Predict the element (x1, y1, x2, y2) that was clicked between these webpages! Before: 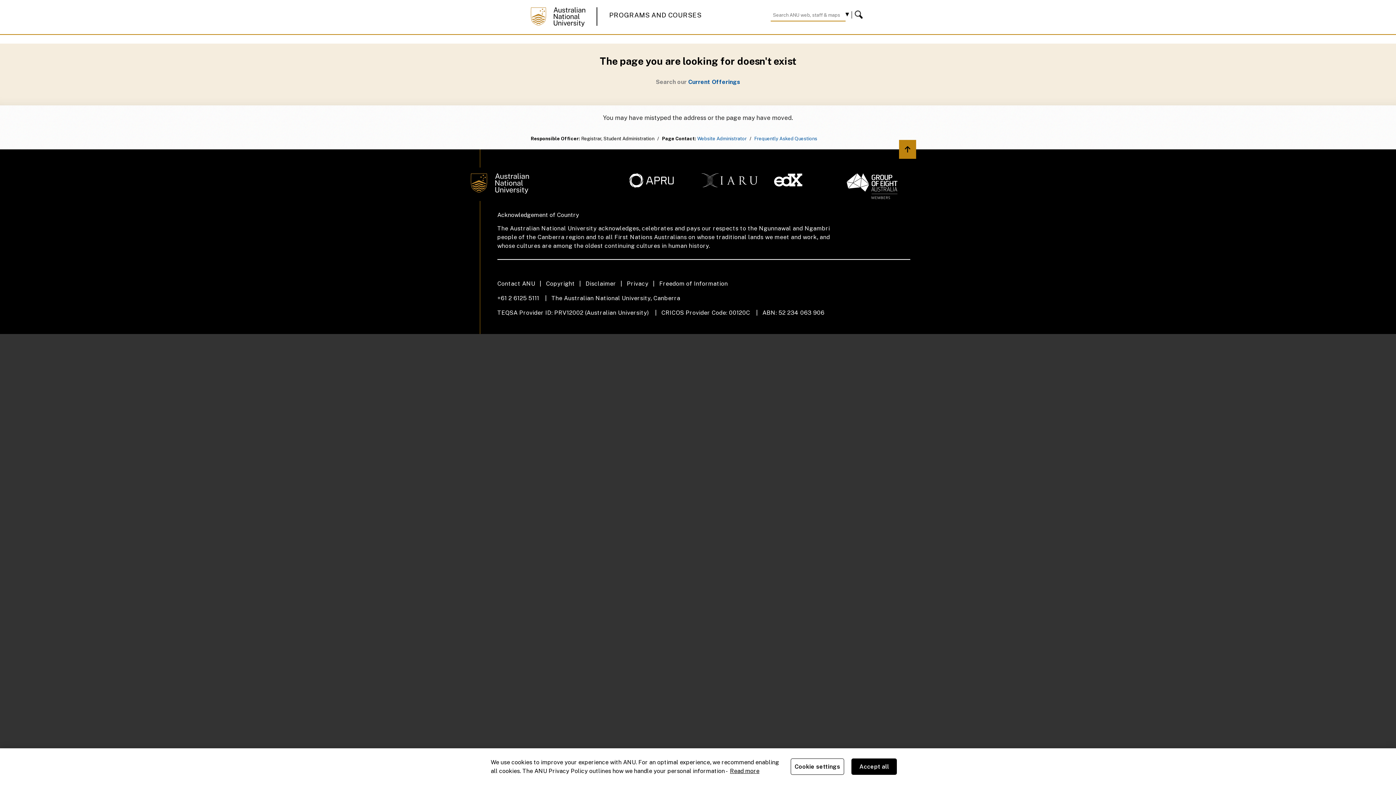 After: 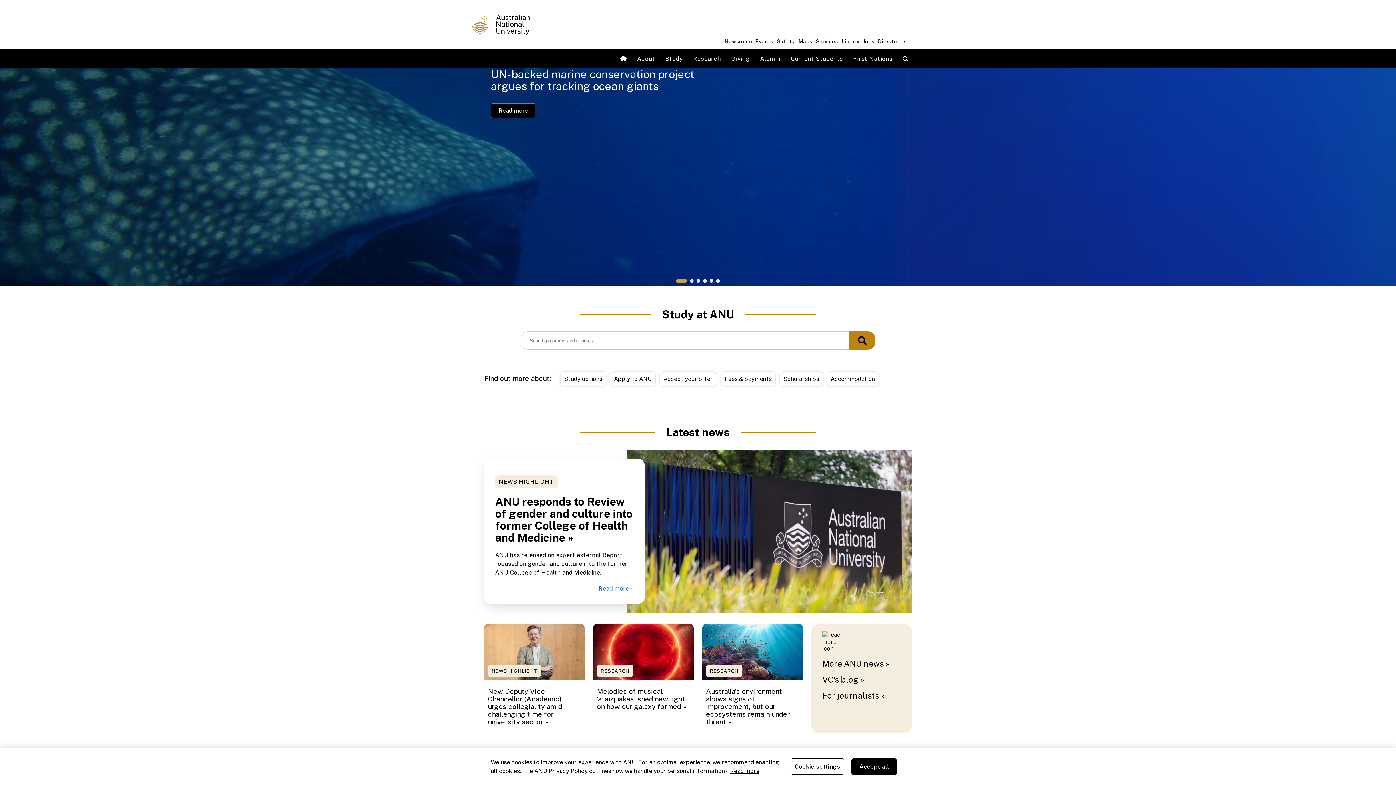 Action: bbox: (530, 22, 585, 27)